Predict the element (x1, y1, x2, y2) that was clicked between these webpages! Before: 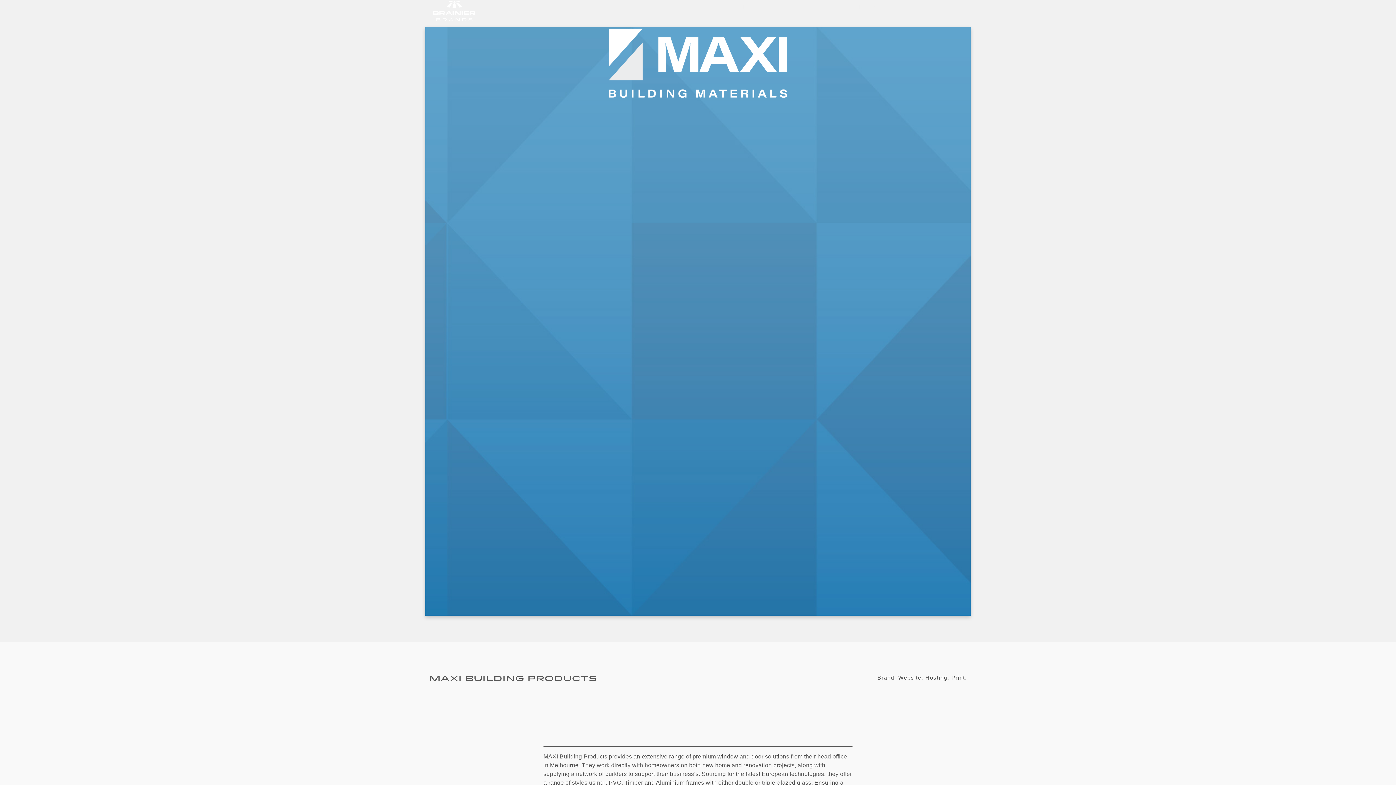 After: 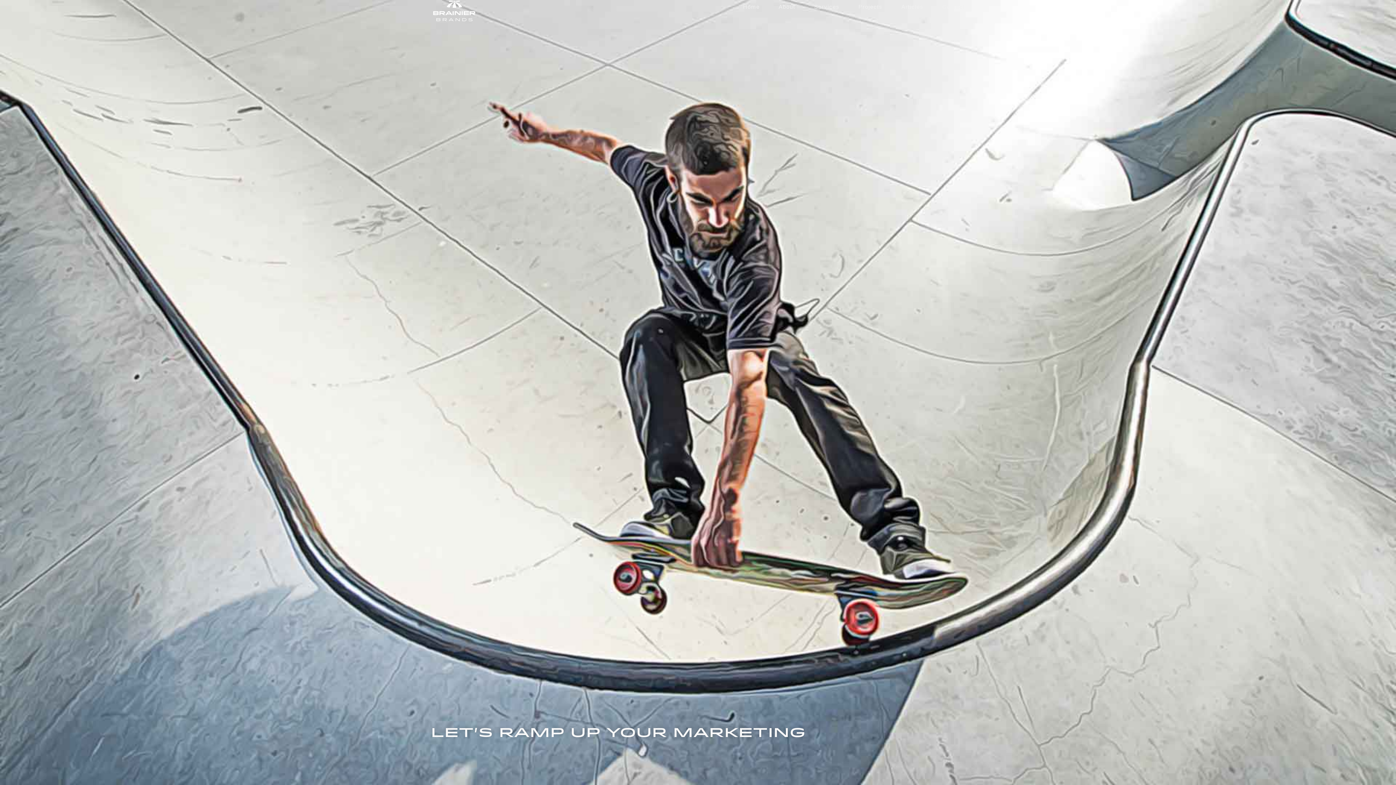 Action: label: Services bbox: (814, 2, 839, 10)